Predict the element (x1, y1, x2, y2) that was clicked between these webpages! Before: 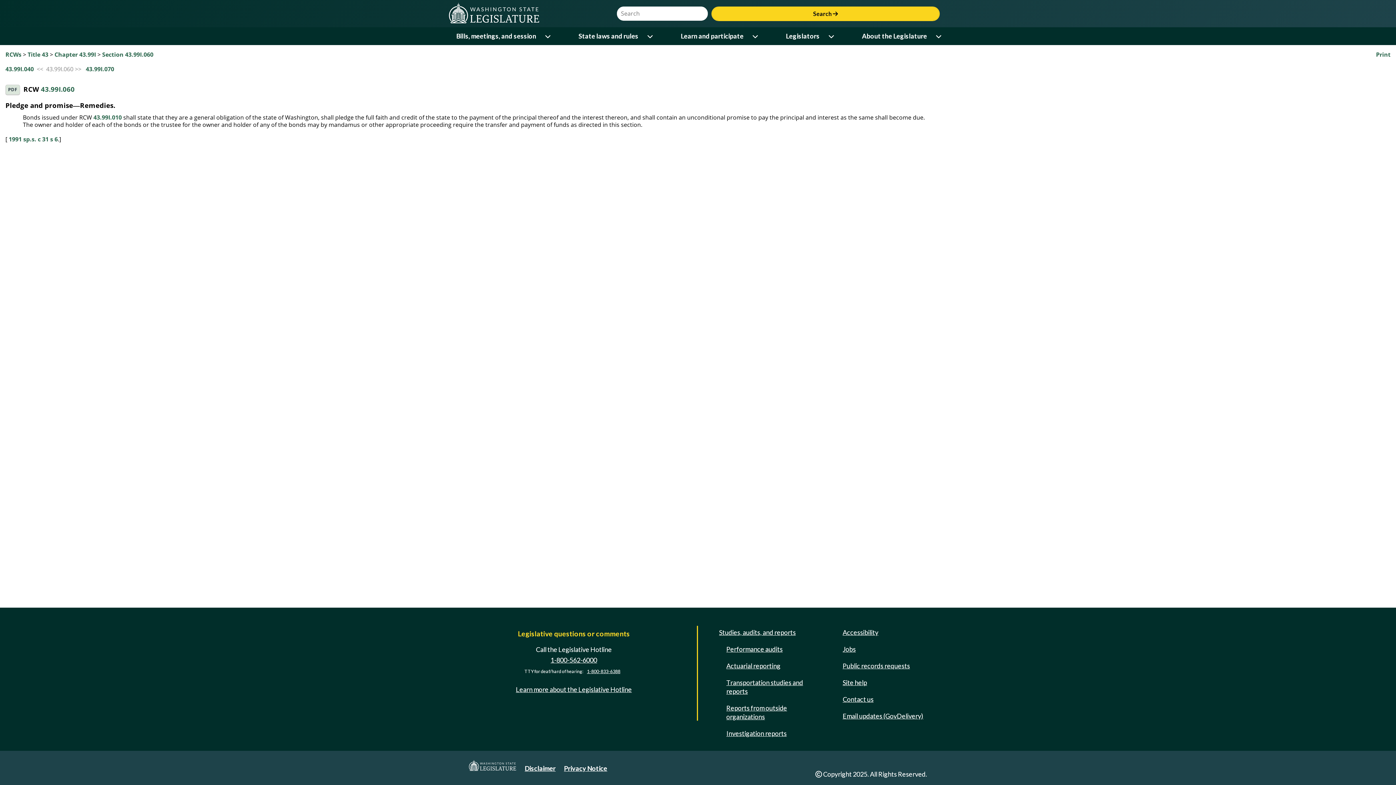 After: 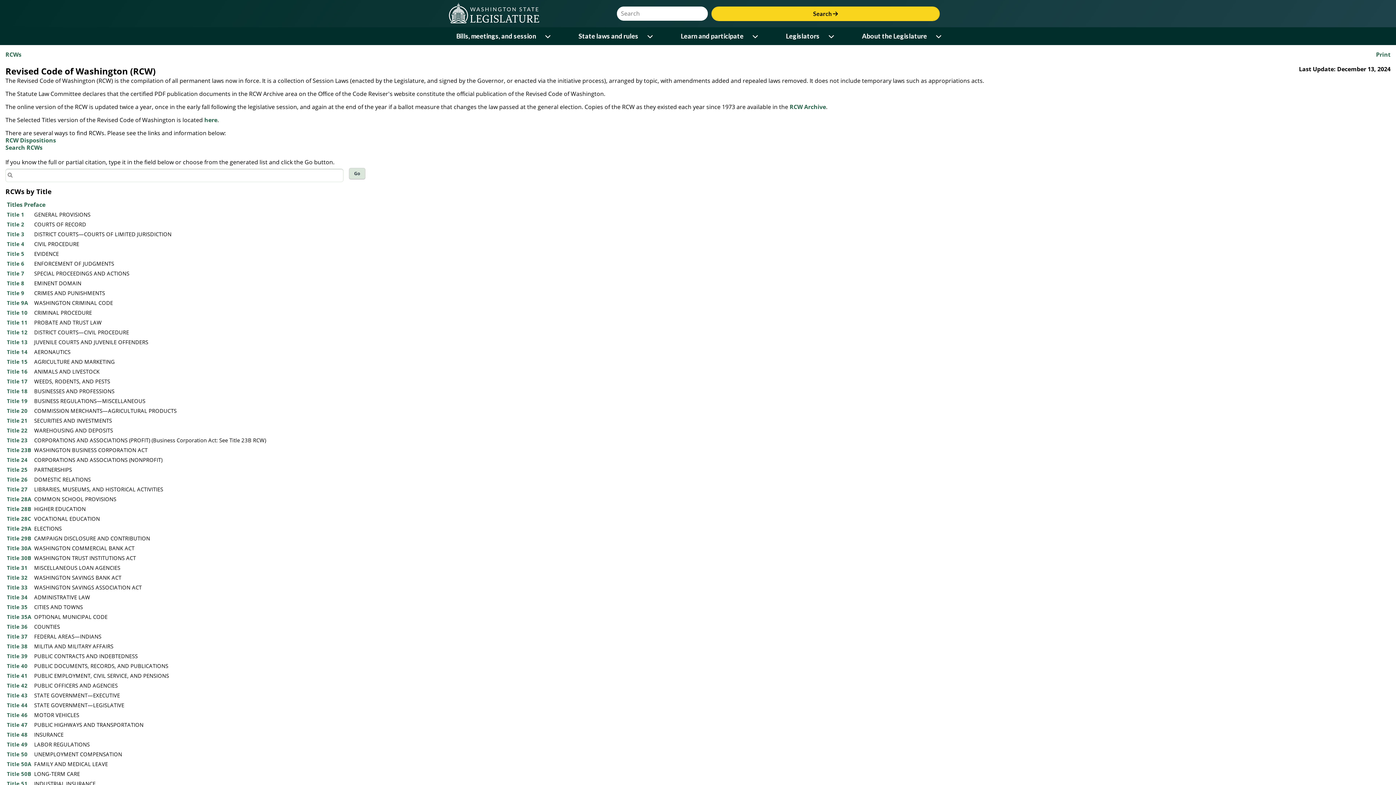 Action: label: RCWs bbox: (5, 50, 21, 58)